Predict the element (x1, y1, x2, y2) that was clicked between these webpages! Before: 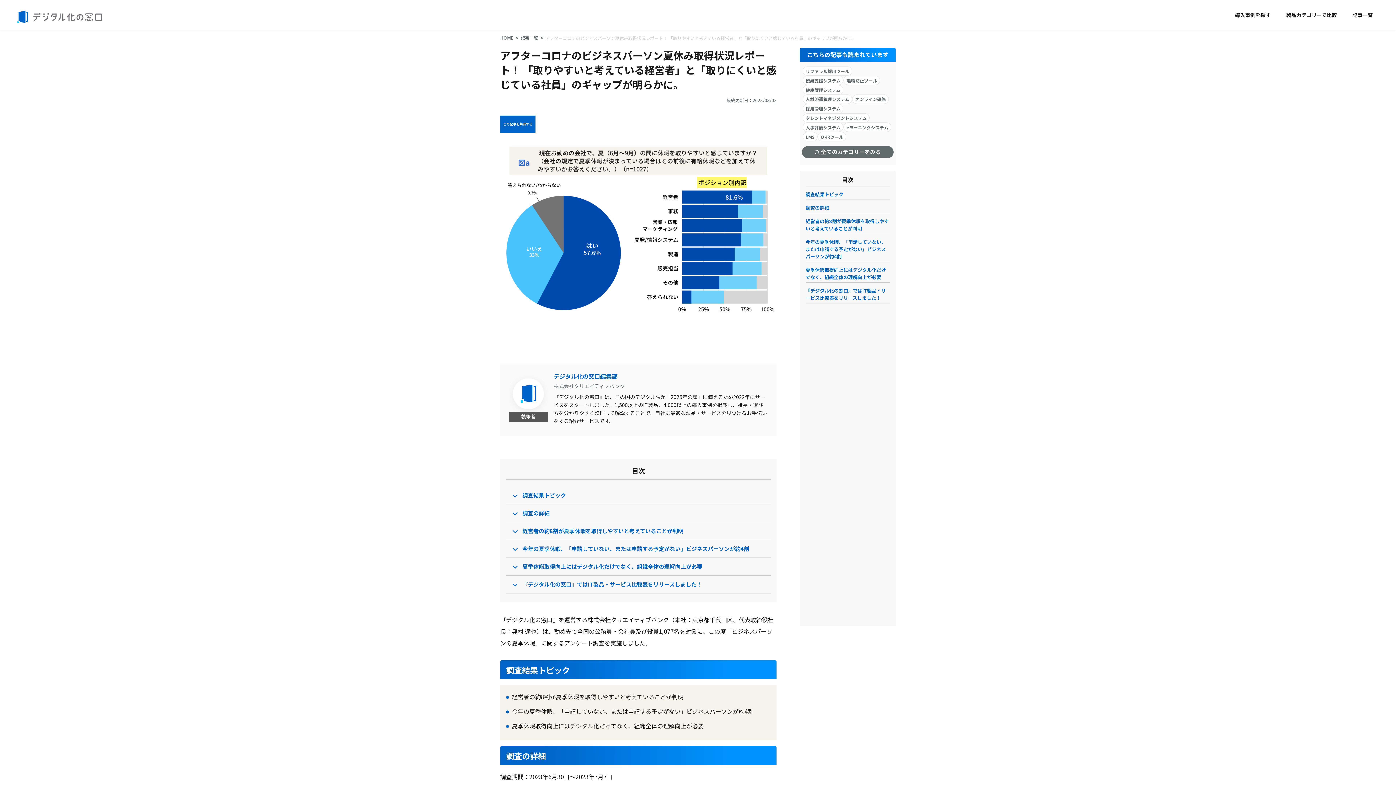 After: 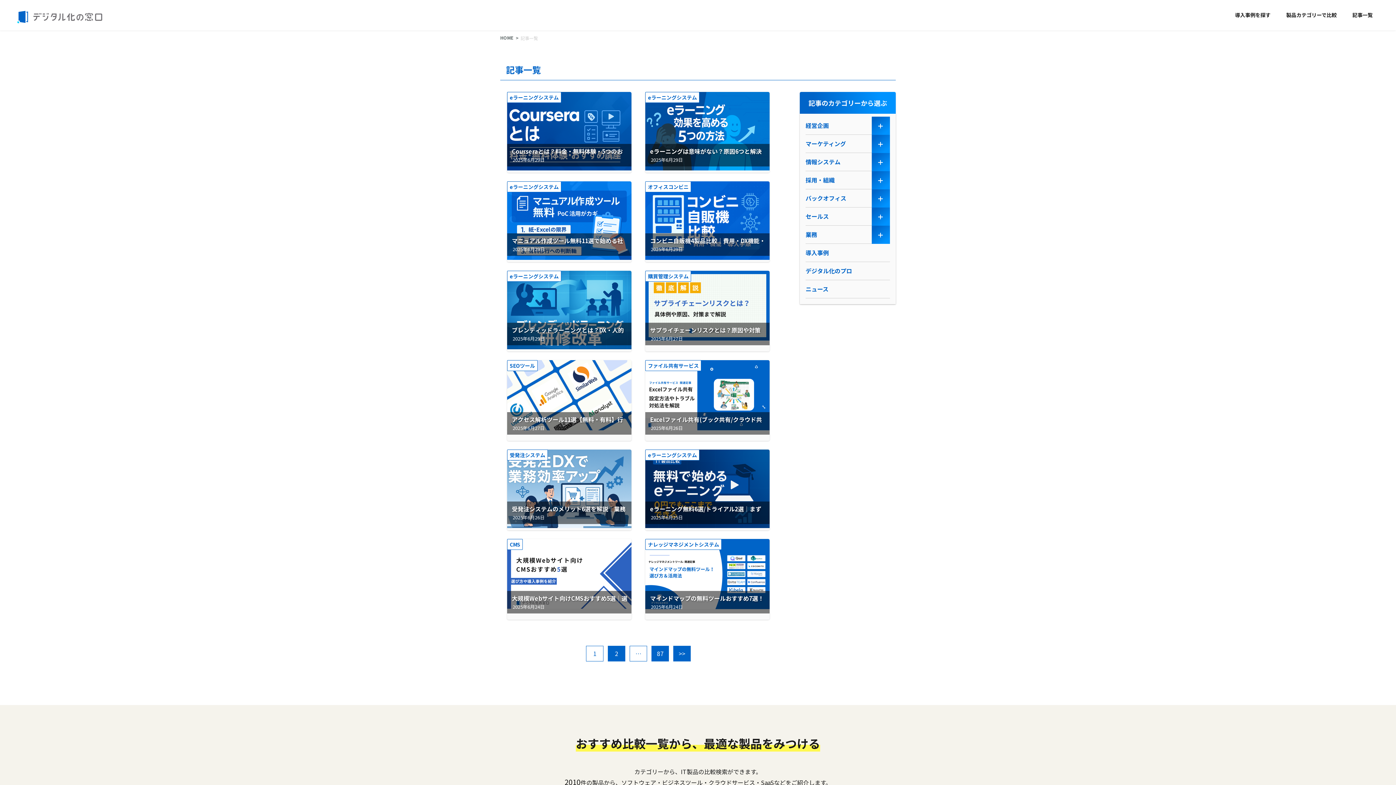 Action: bbox: (520, 34, 538, 40) label: 記事一覧